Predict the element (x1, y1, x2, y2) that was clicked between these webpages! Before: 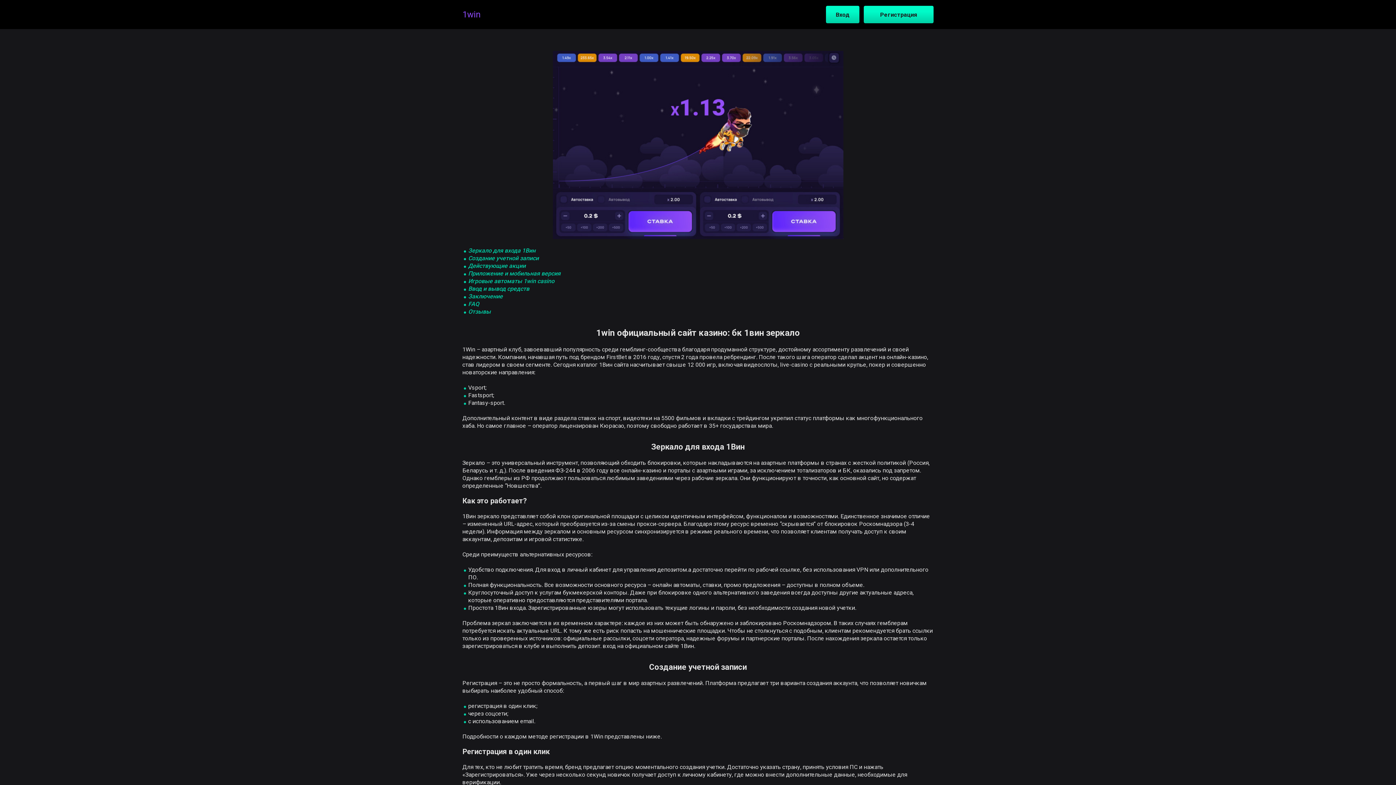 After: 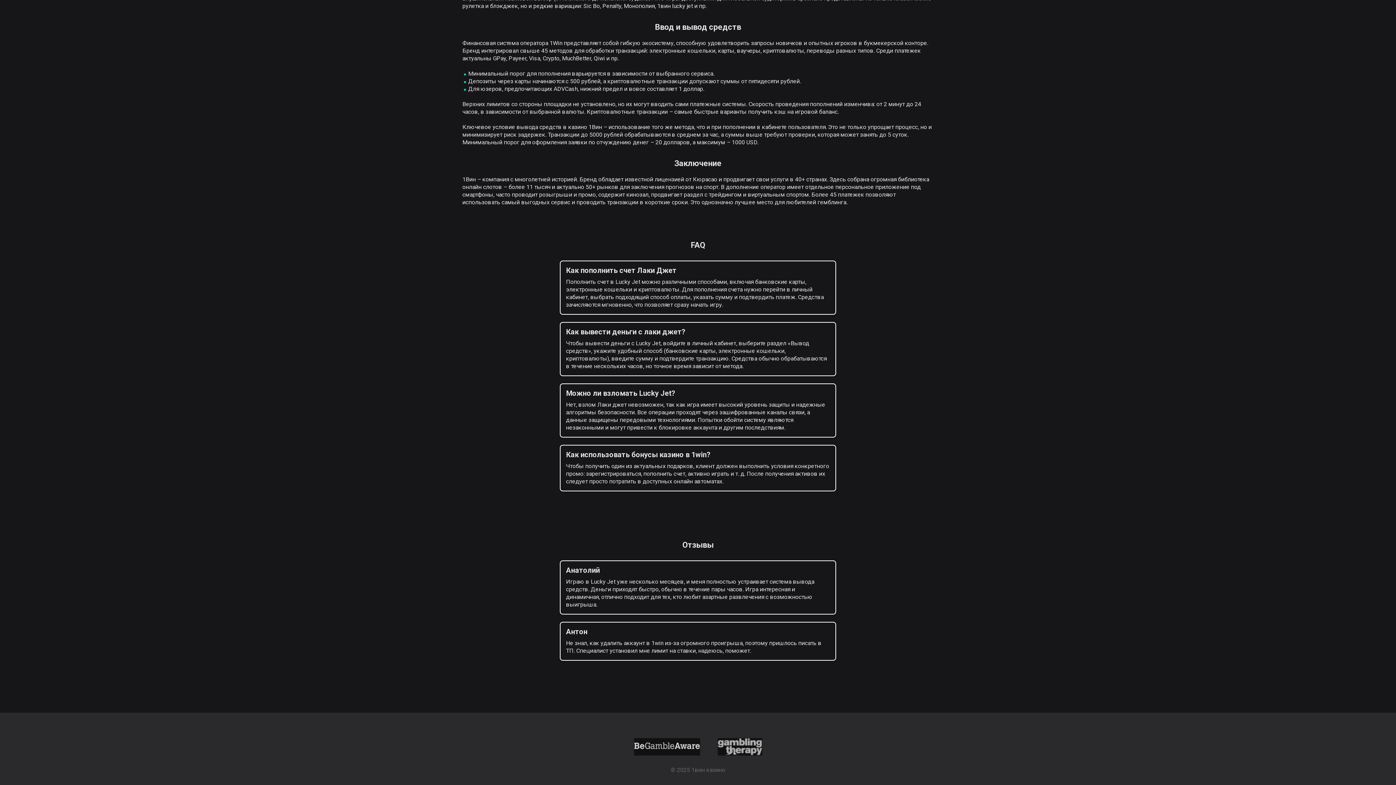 Action: label: Отзывы bbox: (462, 308, 933, 315)